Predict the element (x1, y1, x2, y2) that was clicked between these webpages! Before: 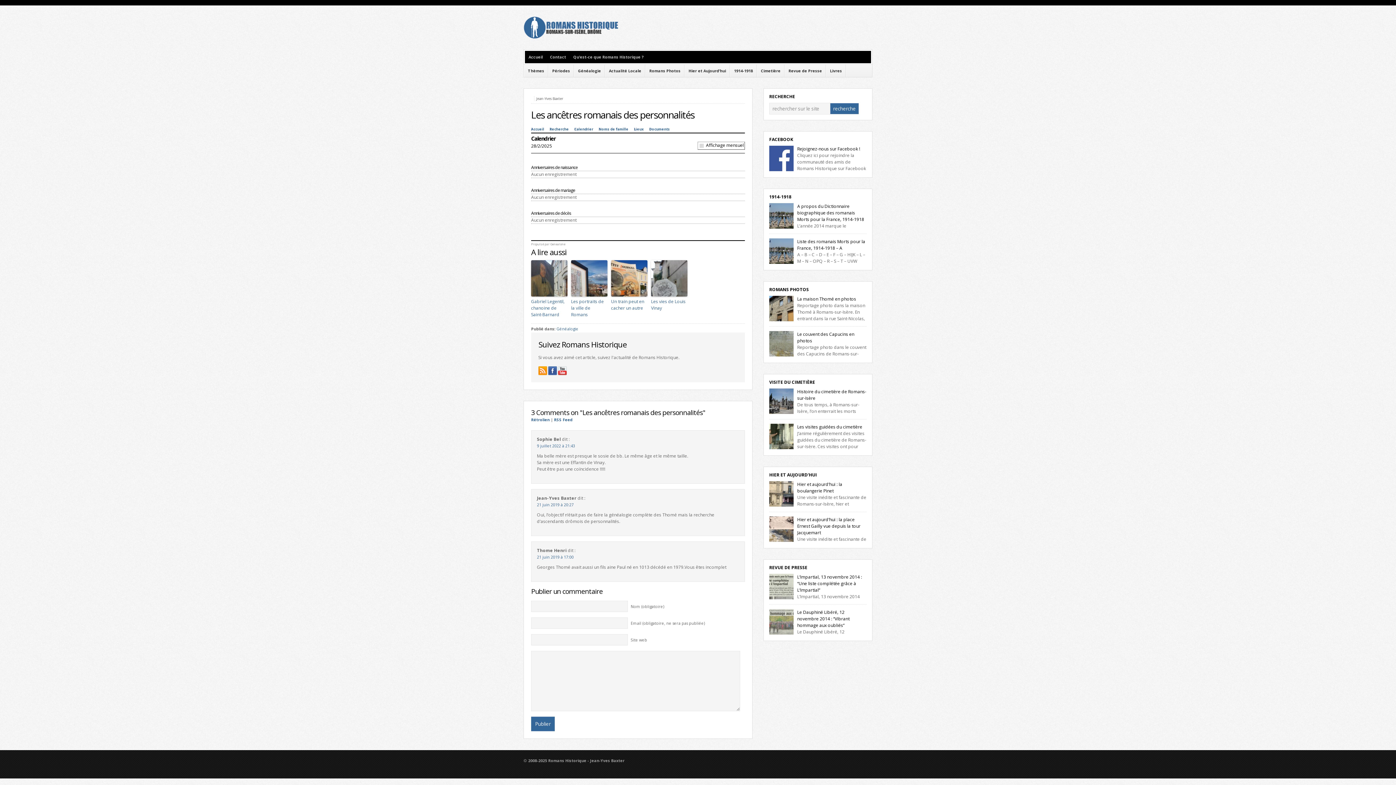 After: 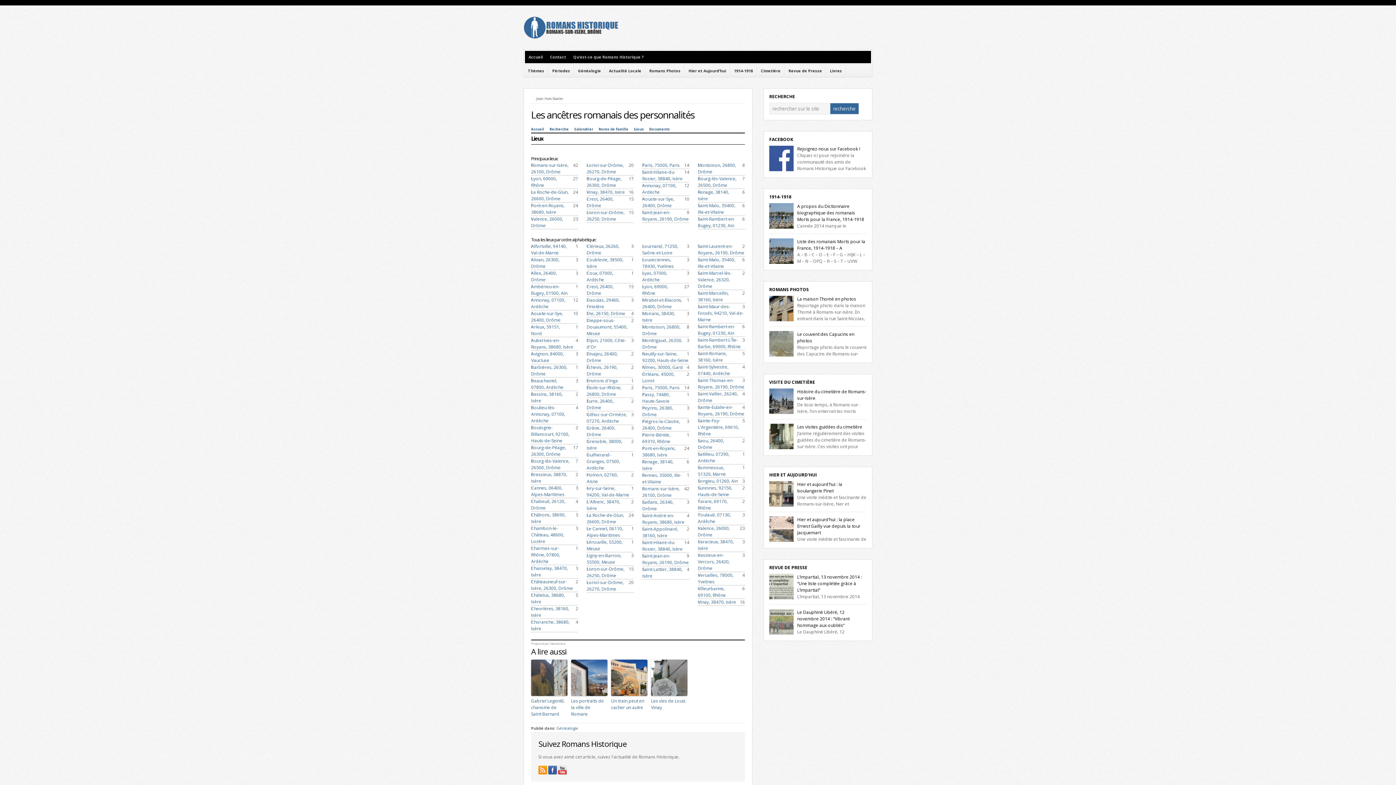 Action: label: Lieux bbox: (634, 126, 644, 131)